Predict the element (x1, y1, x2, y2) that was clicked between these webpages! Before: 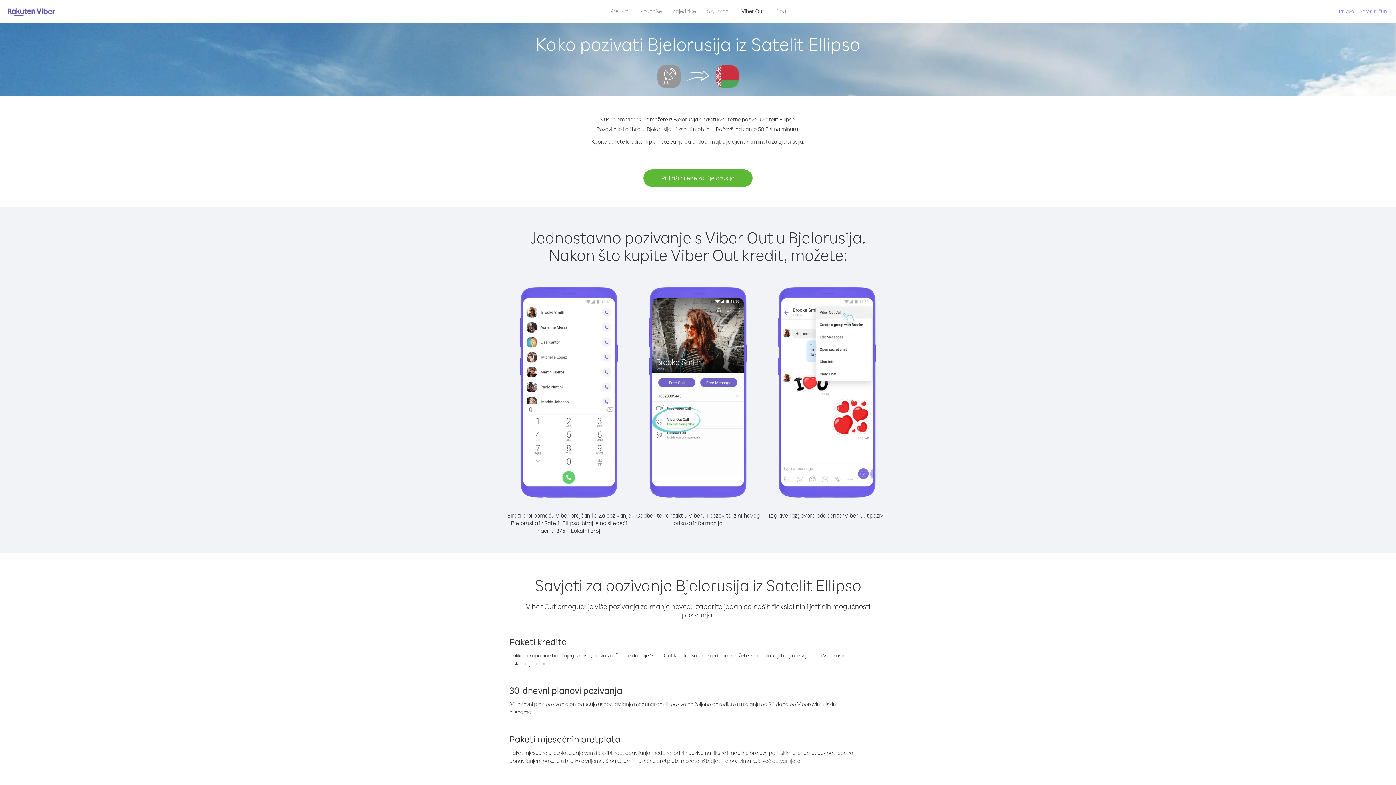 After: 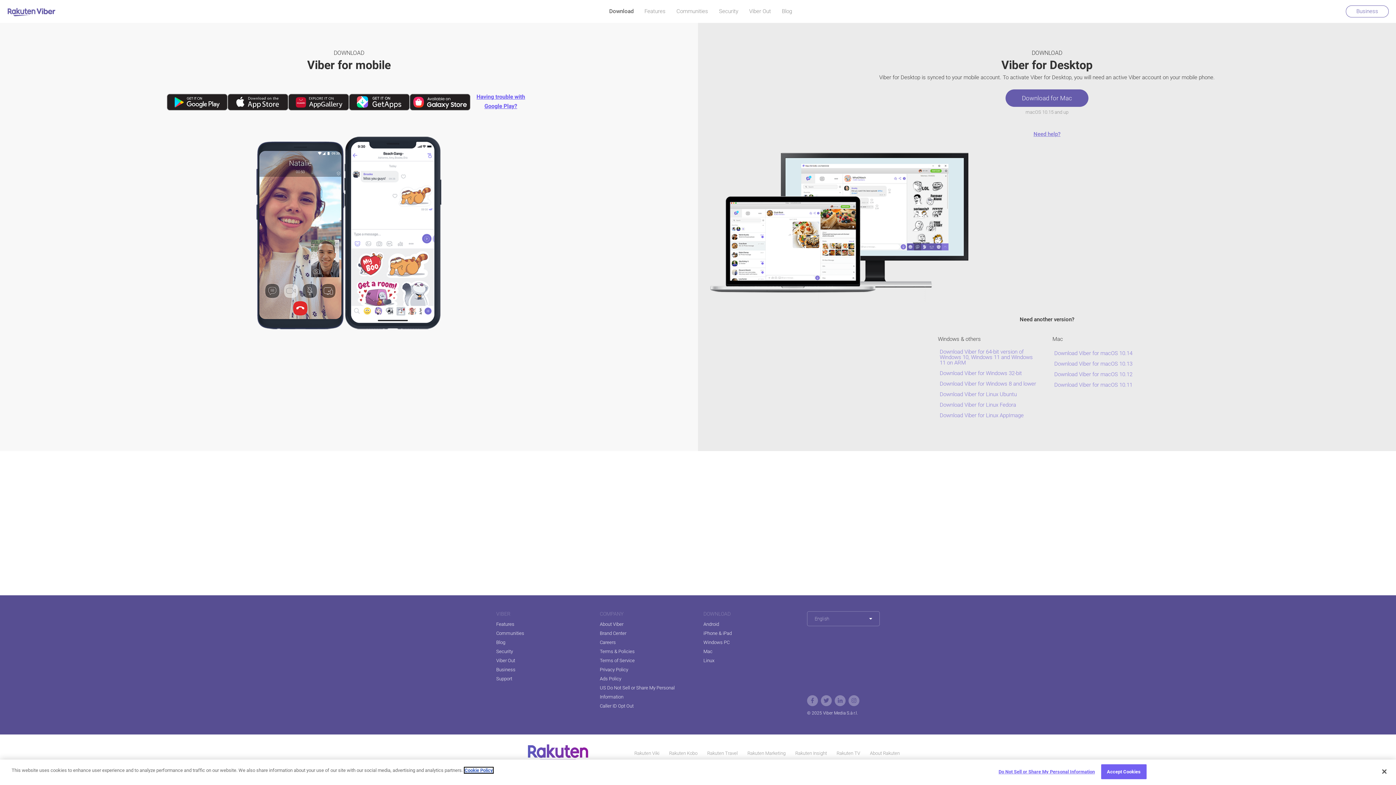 Action: label: Preuzmi bbox: (604, 5, 635, 16)